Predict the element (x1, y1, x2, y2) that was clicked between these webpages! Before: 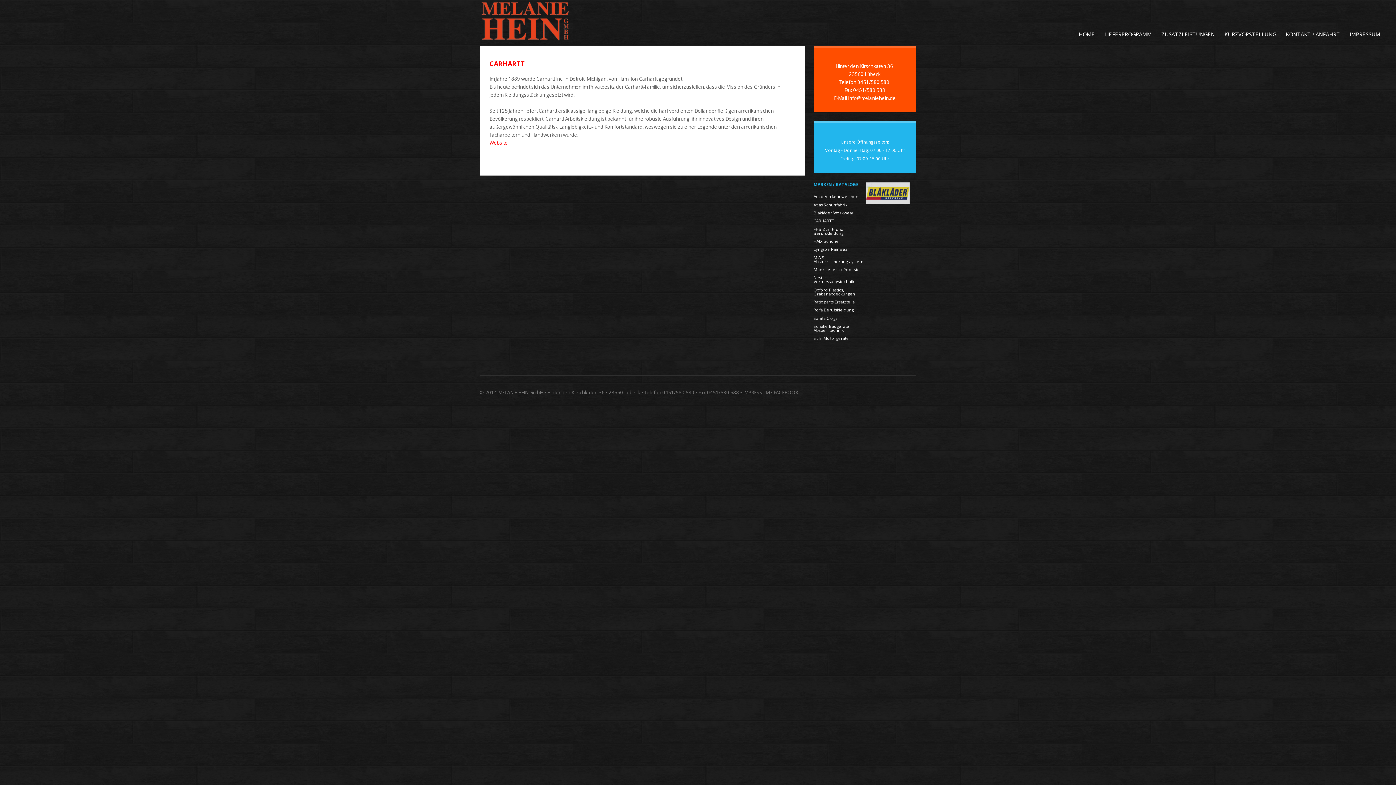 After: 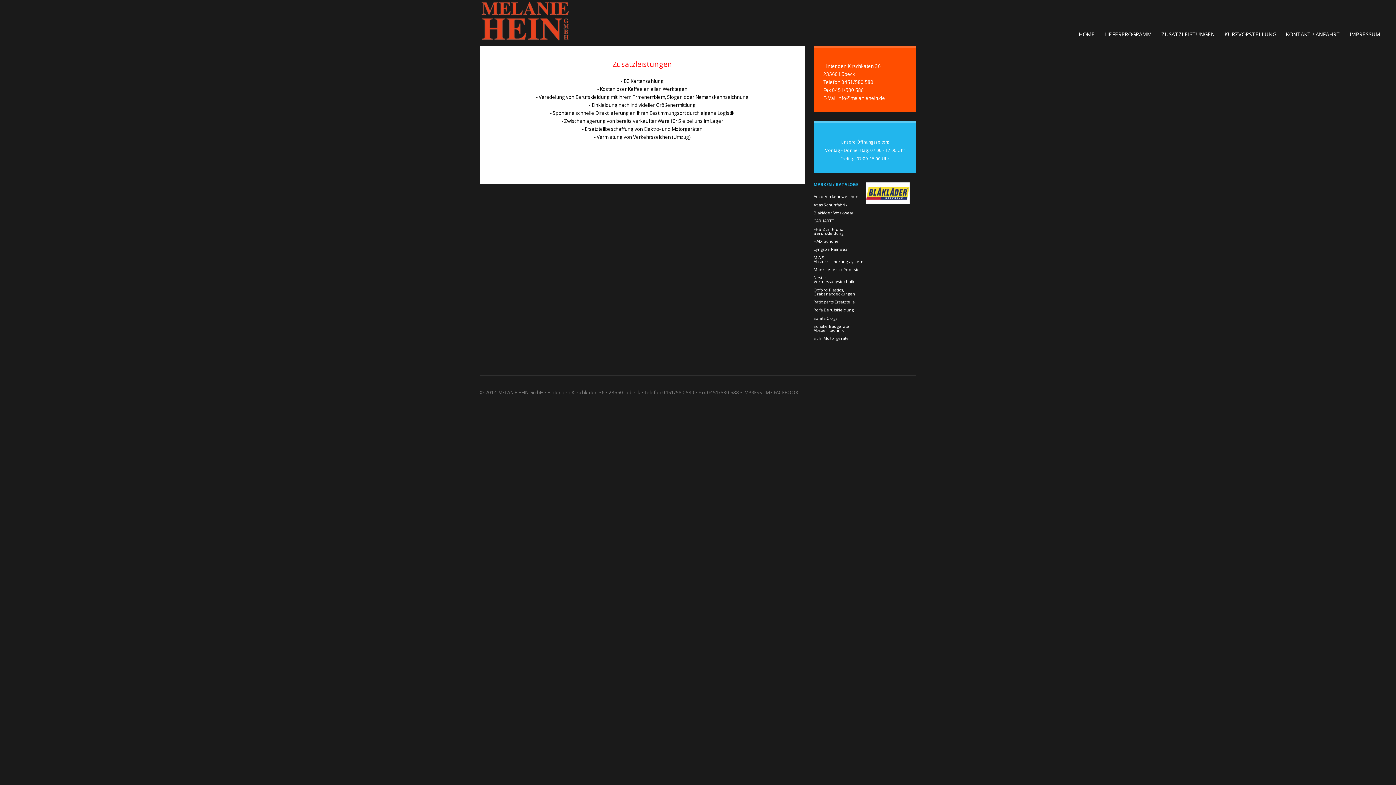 Action: label: ZUSATZLEISTUNGEN bbox: (1161, 30, 1215, 37)